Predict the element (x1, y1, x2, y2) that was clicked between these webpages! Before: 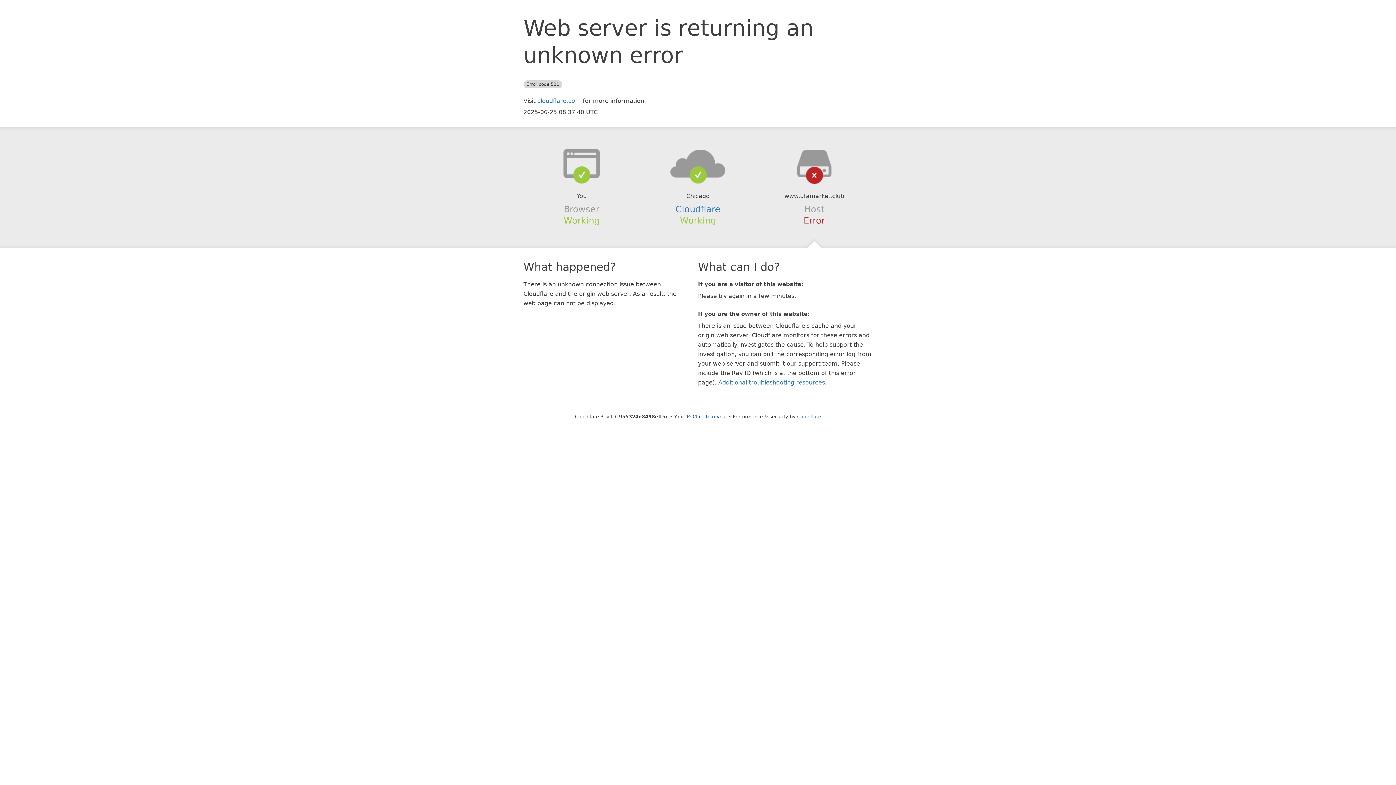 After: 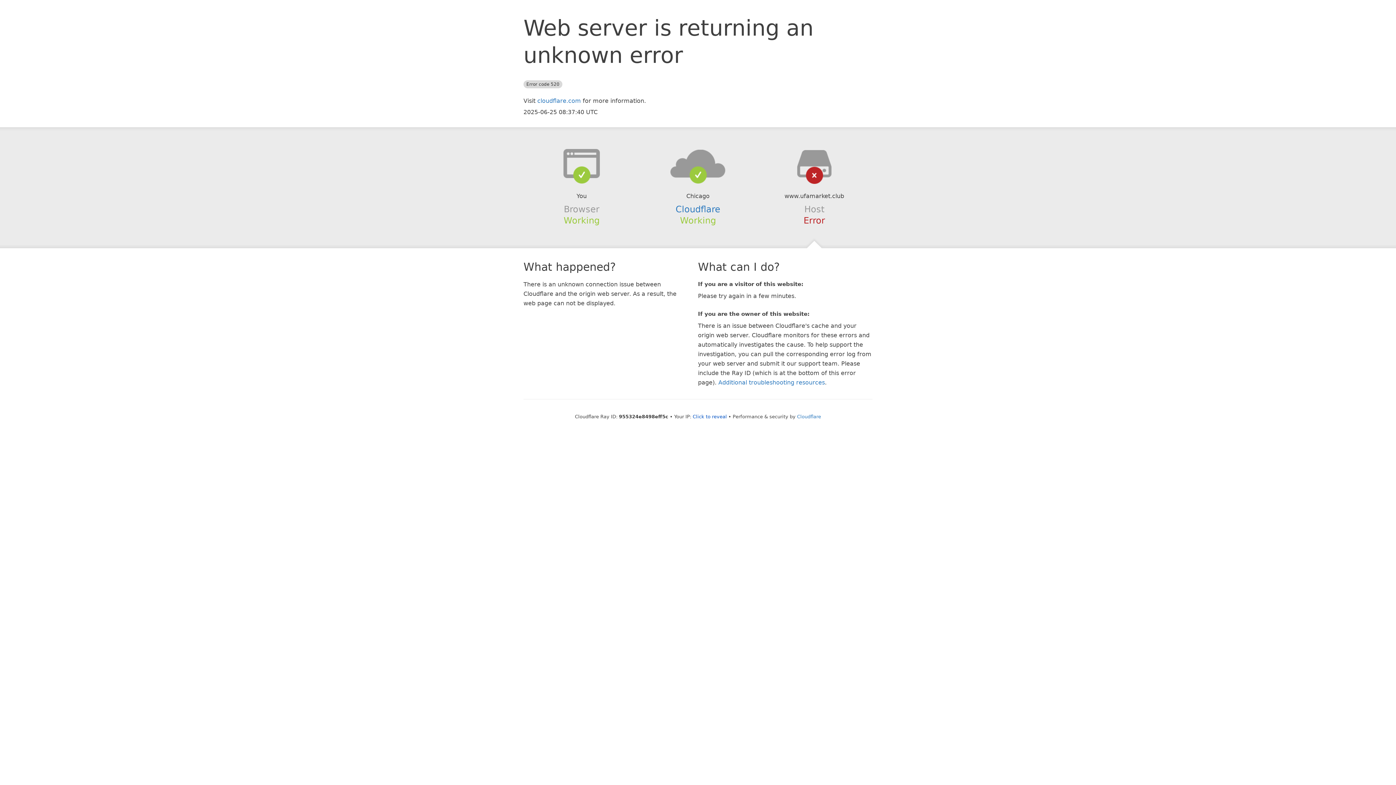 Action: bbox: (639, 148, 756, 178)